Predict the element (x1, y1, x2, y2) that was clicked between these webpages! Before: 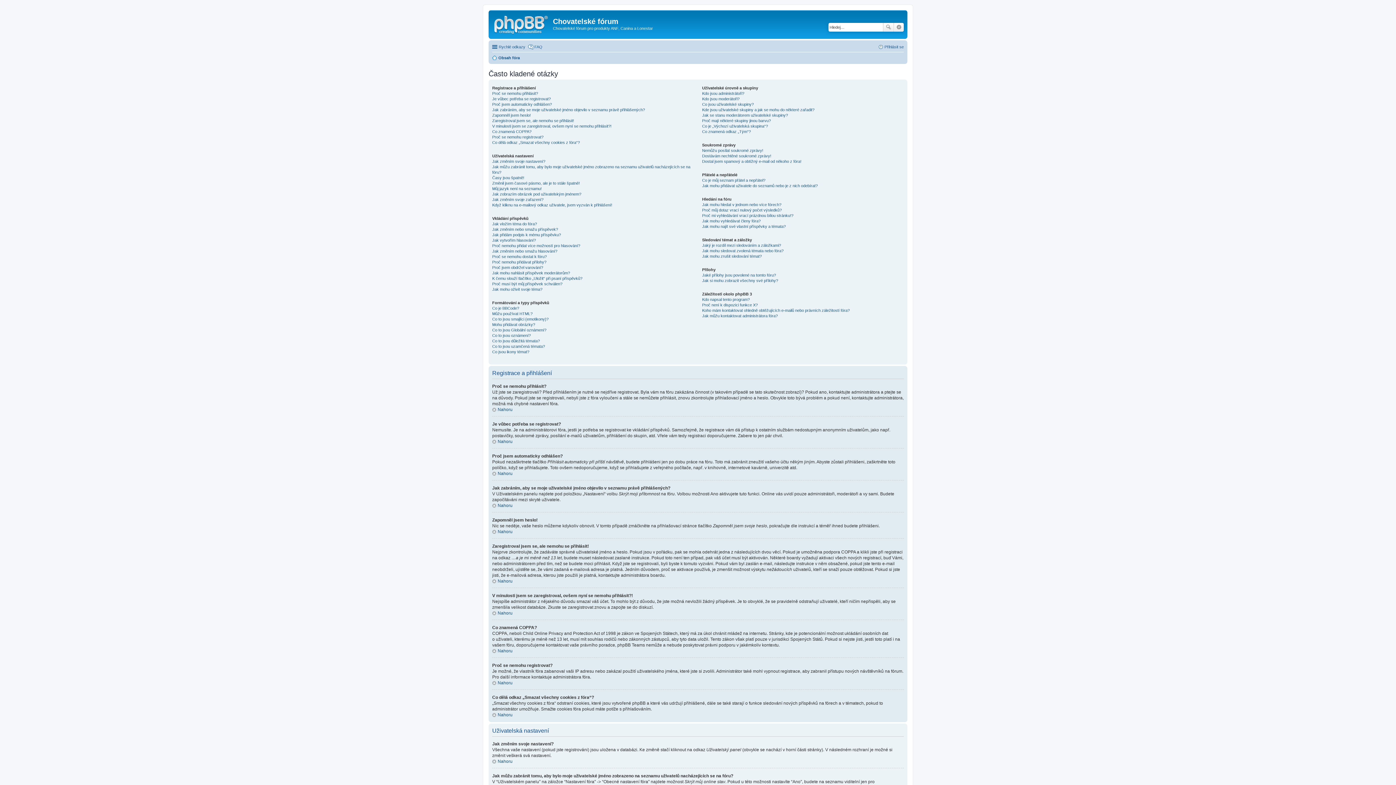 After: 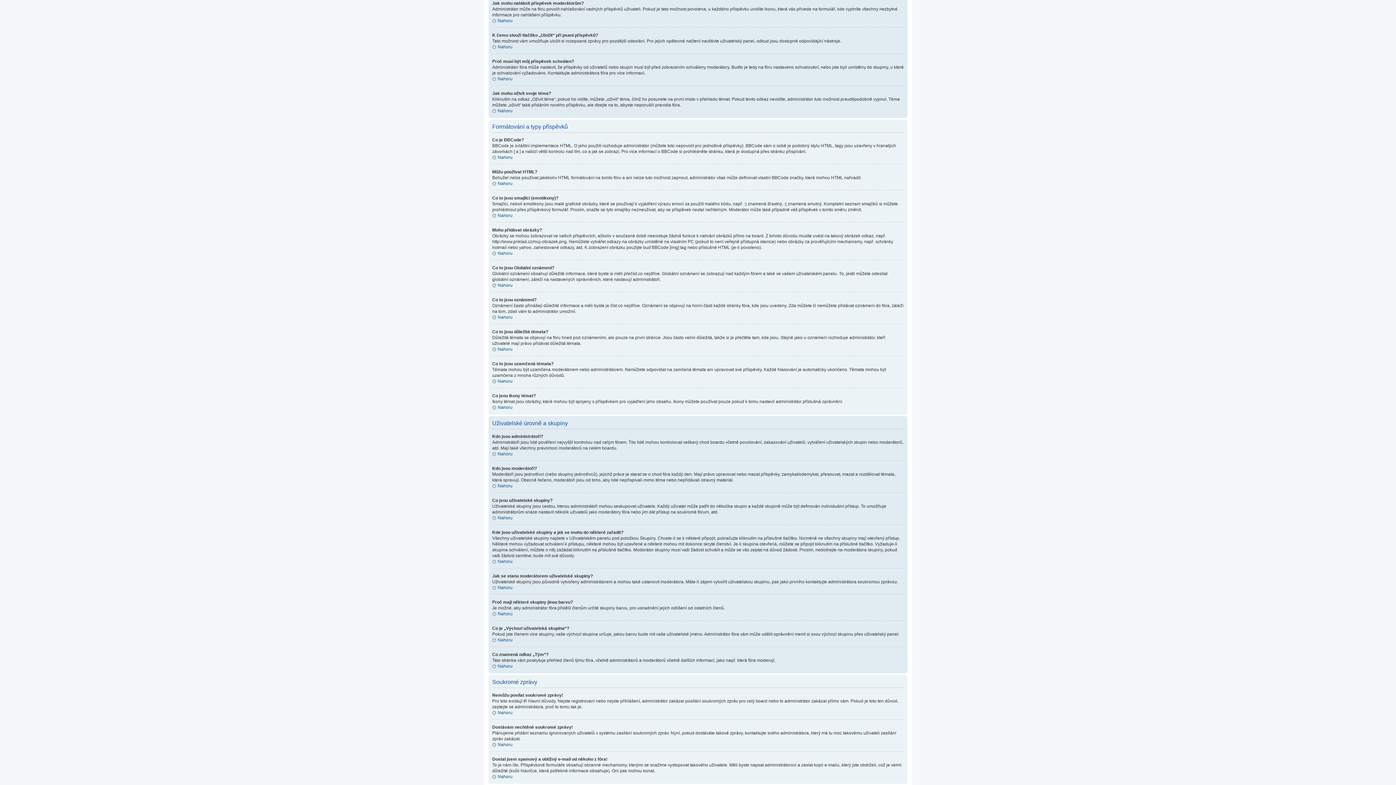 Action: label: Jak mohu nahlásit příspěvek moderátorům? bbox: (492, 270, 570, 275)